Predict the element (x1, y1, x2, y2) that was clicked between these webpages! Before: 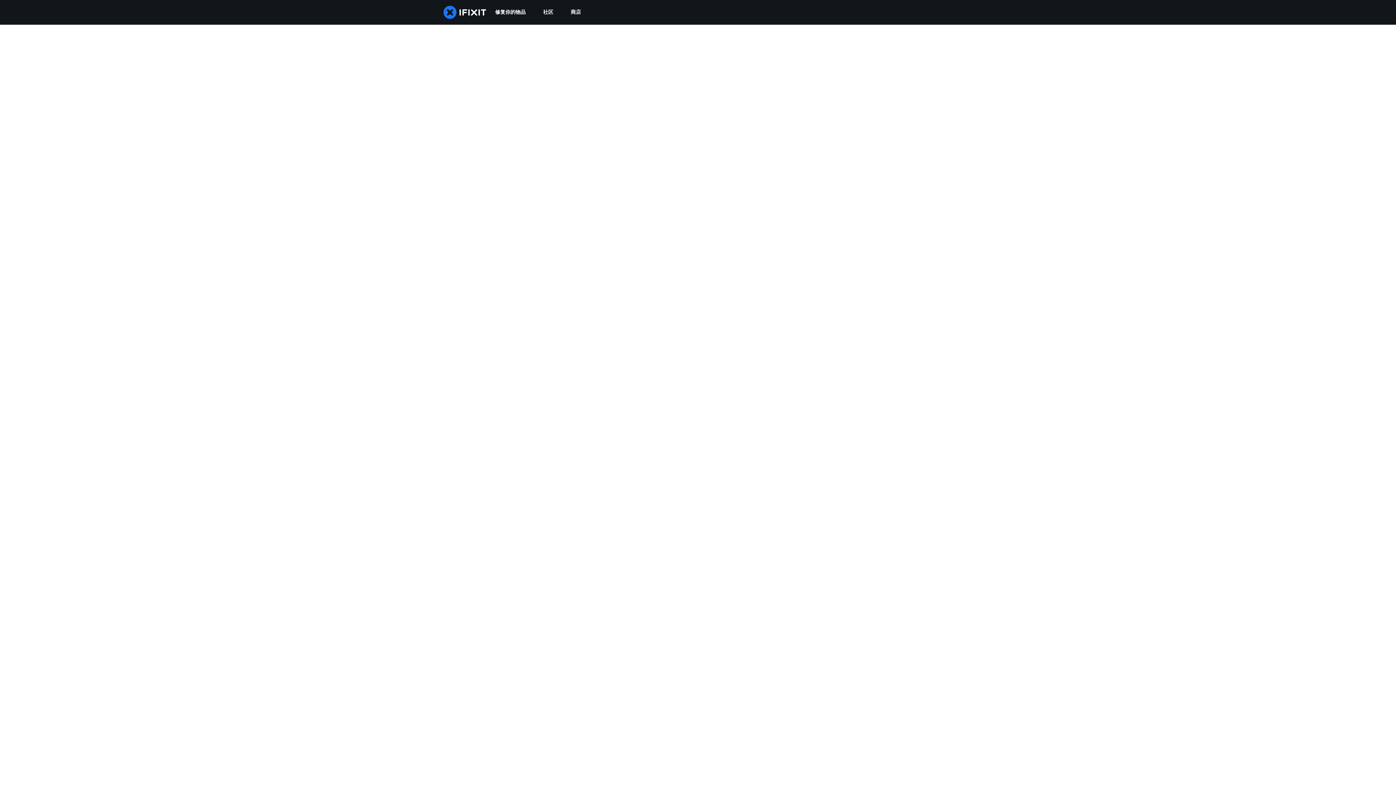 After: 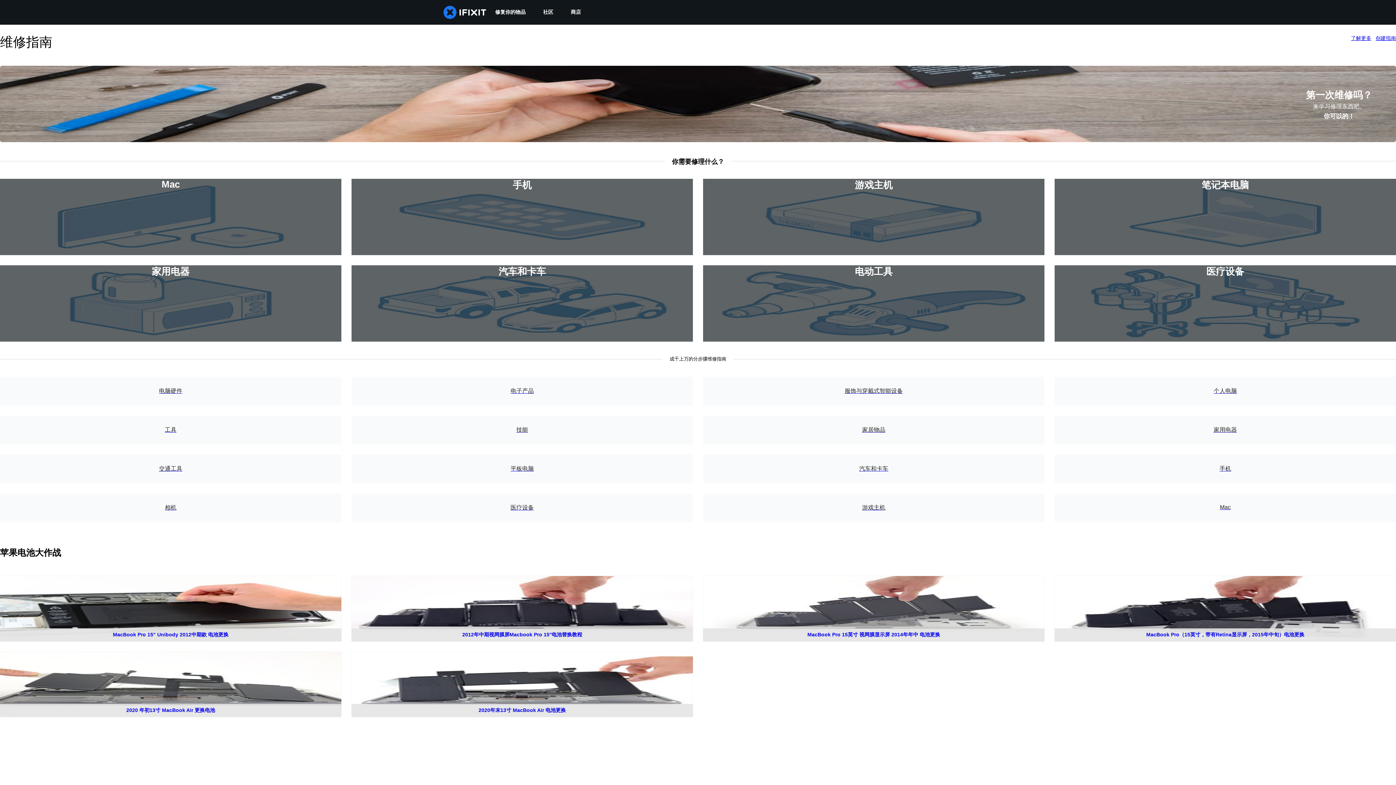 Action: label: 修复你的物品 bbox: (486, 0, 534, 24)